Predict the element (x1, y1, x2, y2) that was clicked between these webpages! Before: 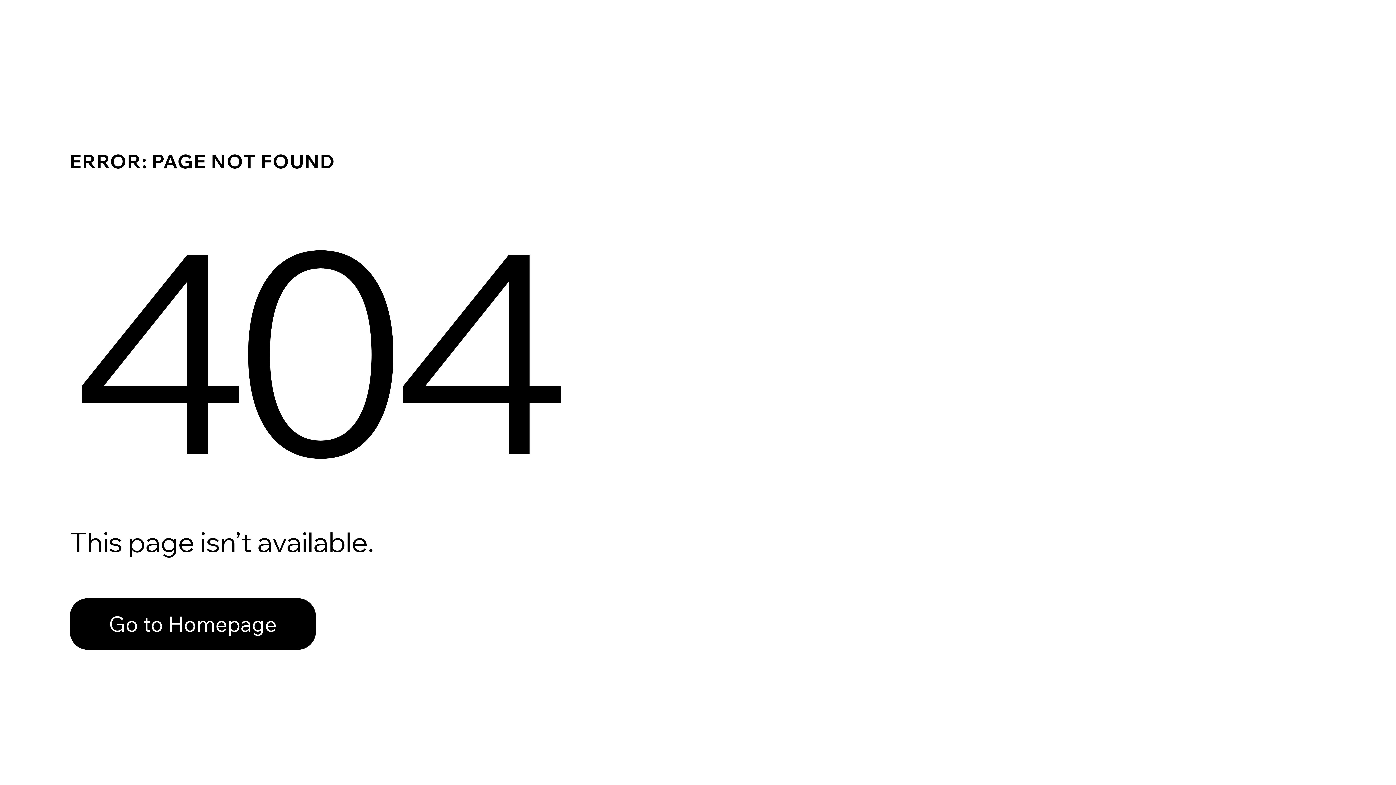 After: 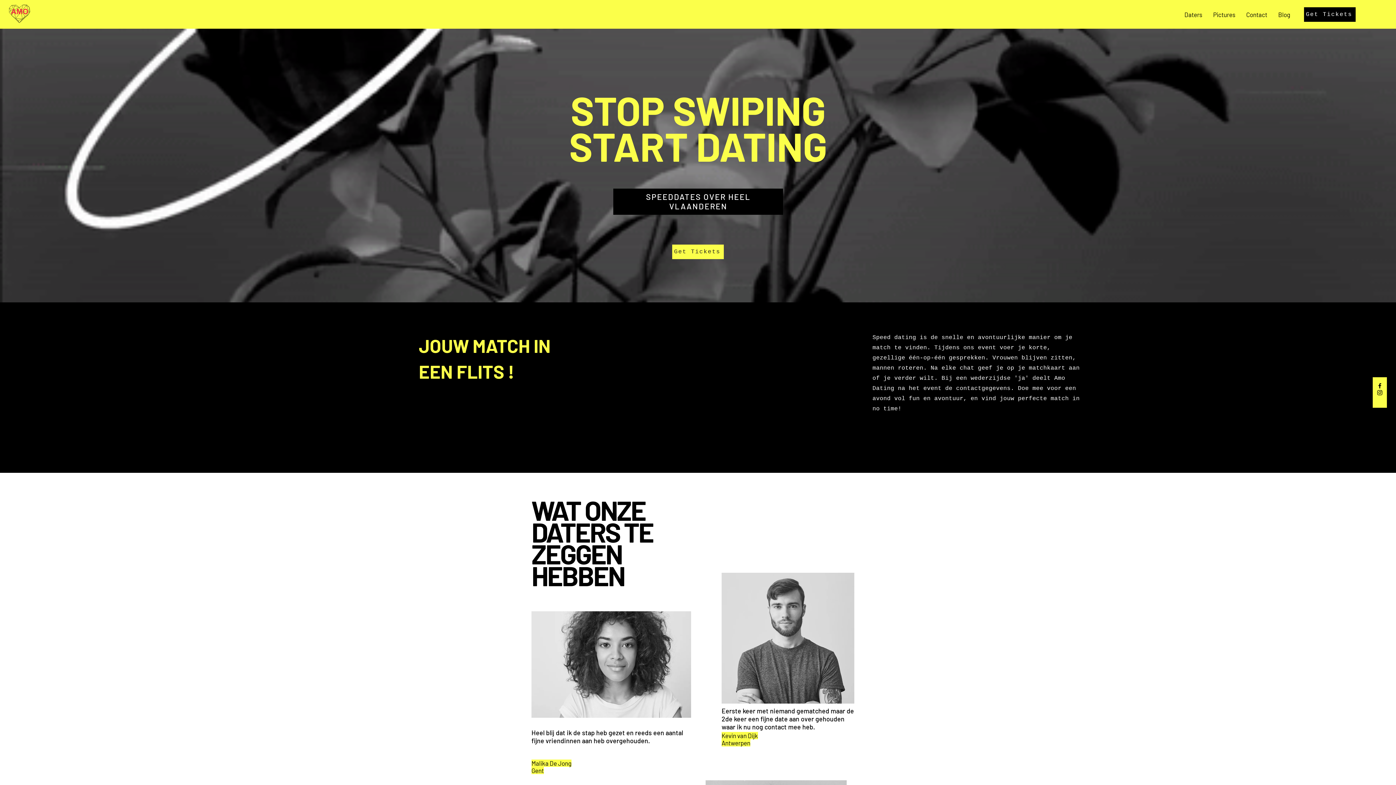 Action: bbox: (69, 598, 316, 650) label: Go to Homepage